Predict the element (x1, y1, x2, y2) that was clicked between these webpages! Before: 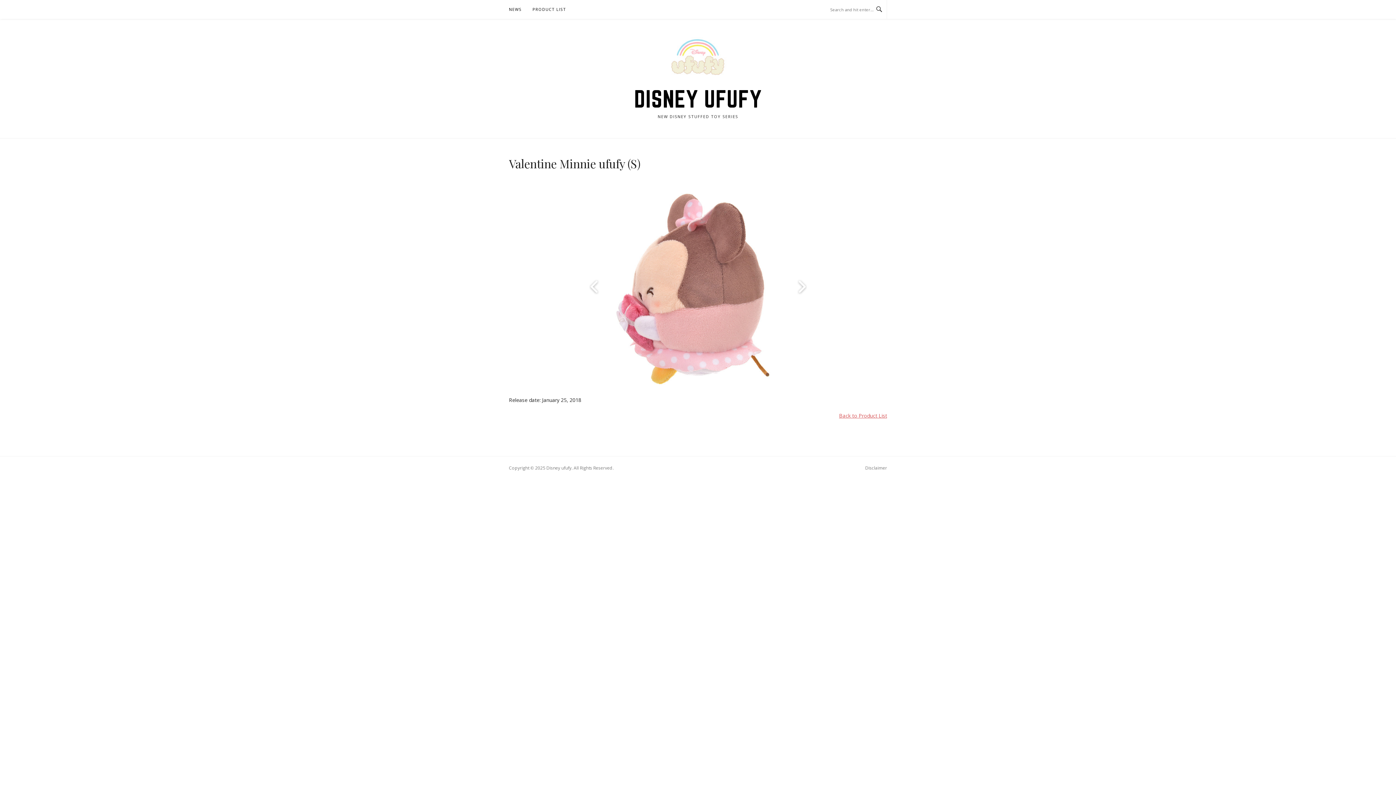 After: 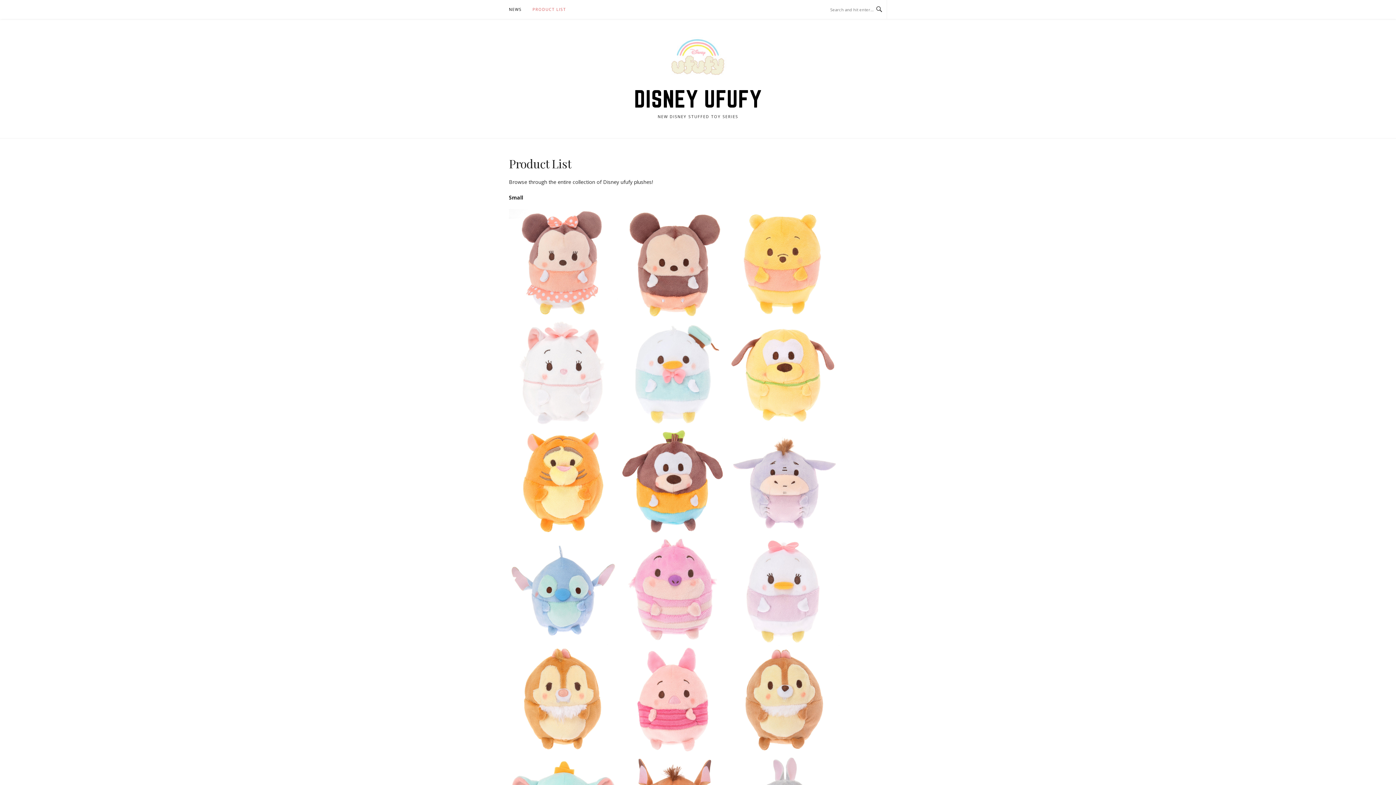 Action: bbox: (532, 0, 566, 18) label: PRODUCT LIST